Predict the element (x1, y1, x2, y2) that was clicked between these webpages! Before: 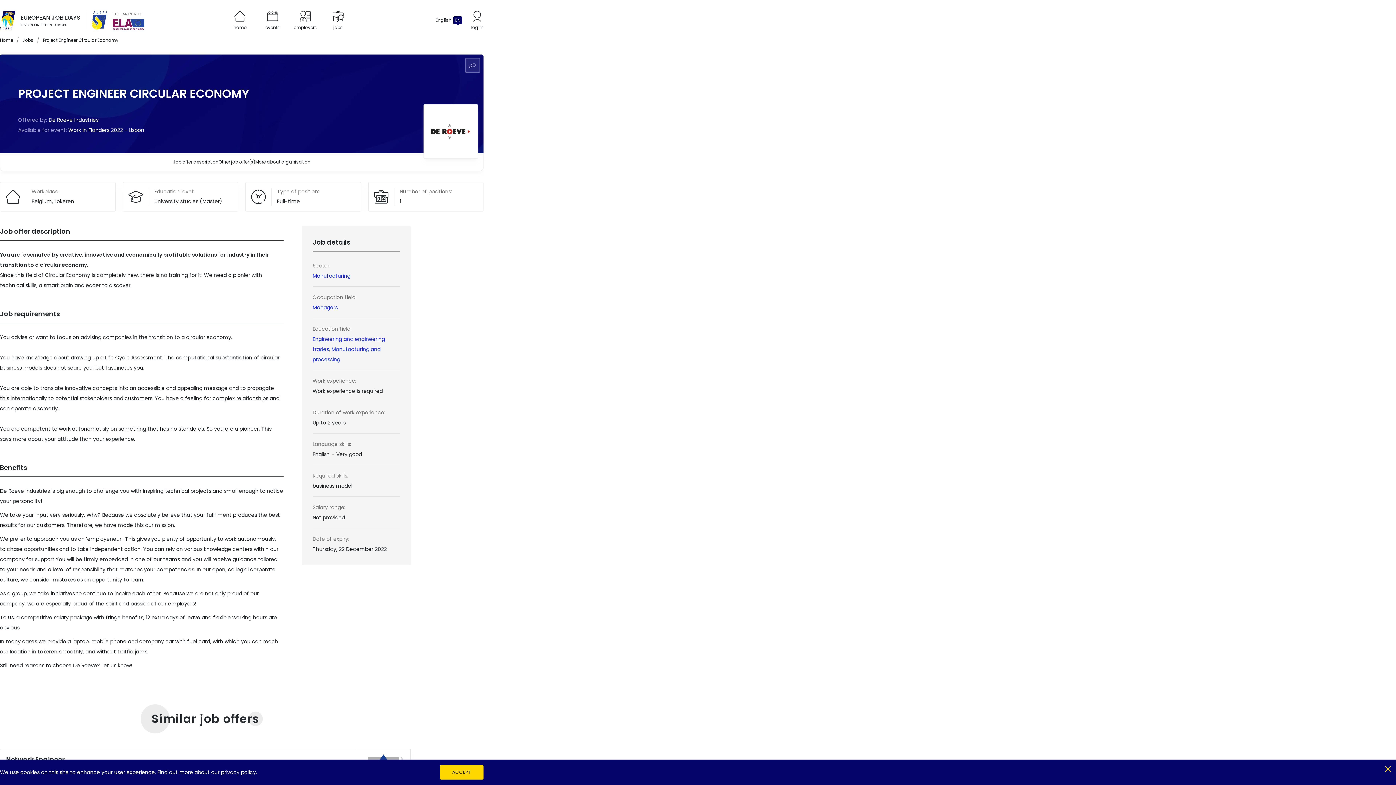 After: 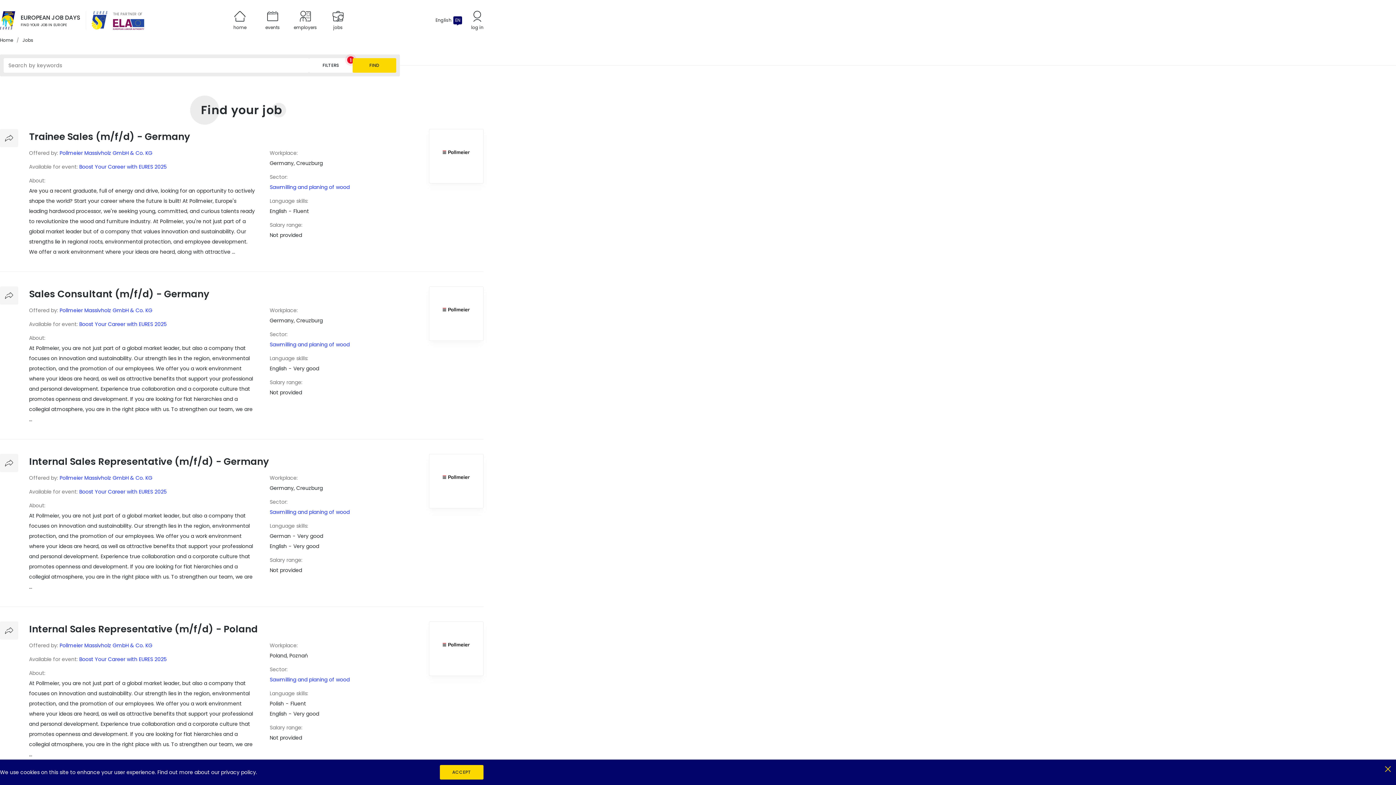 Action: bbox: (325, 10, 350, 29) label: jobs